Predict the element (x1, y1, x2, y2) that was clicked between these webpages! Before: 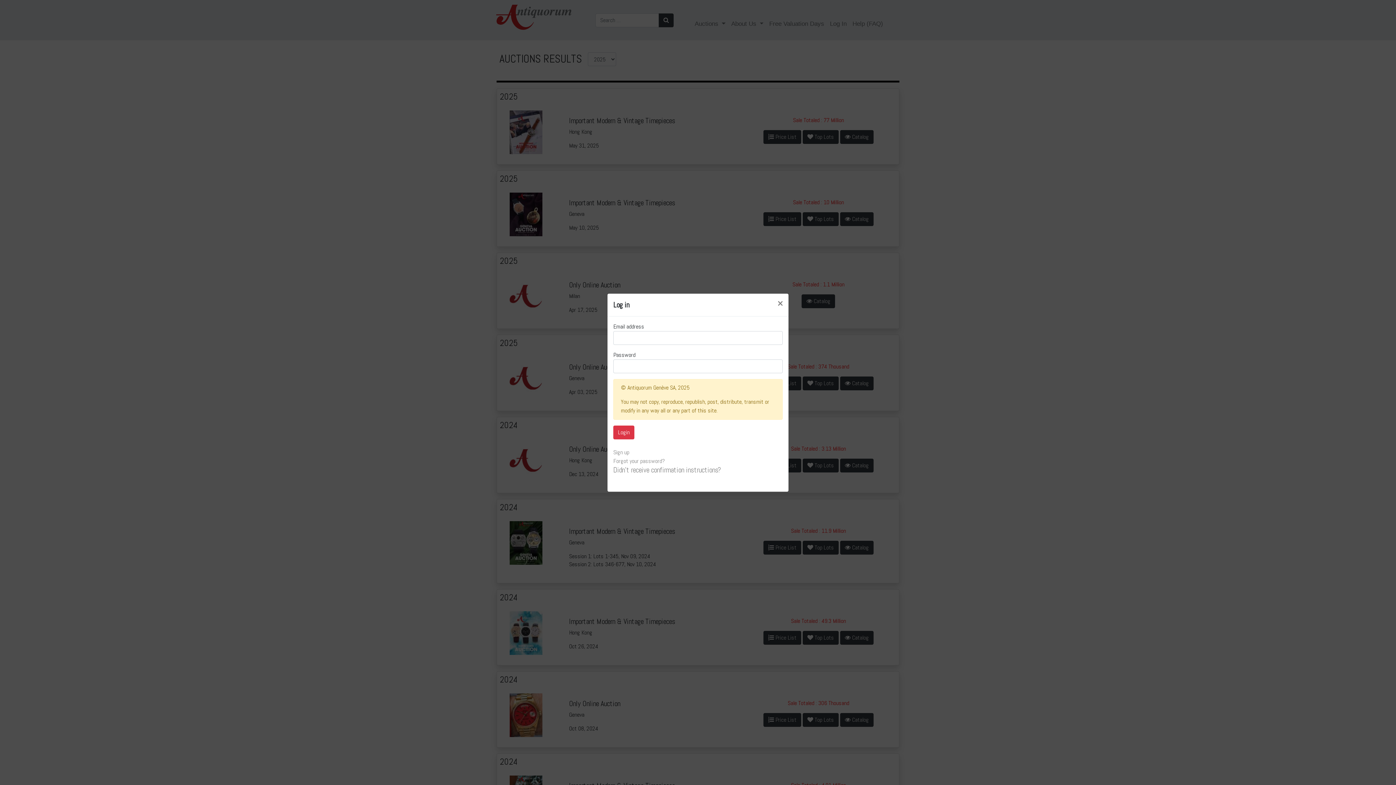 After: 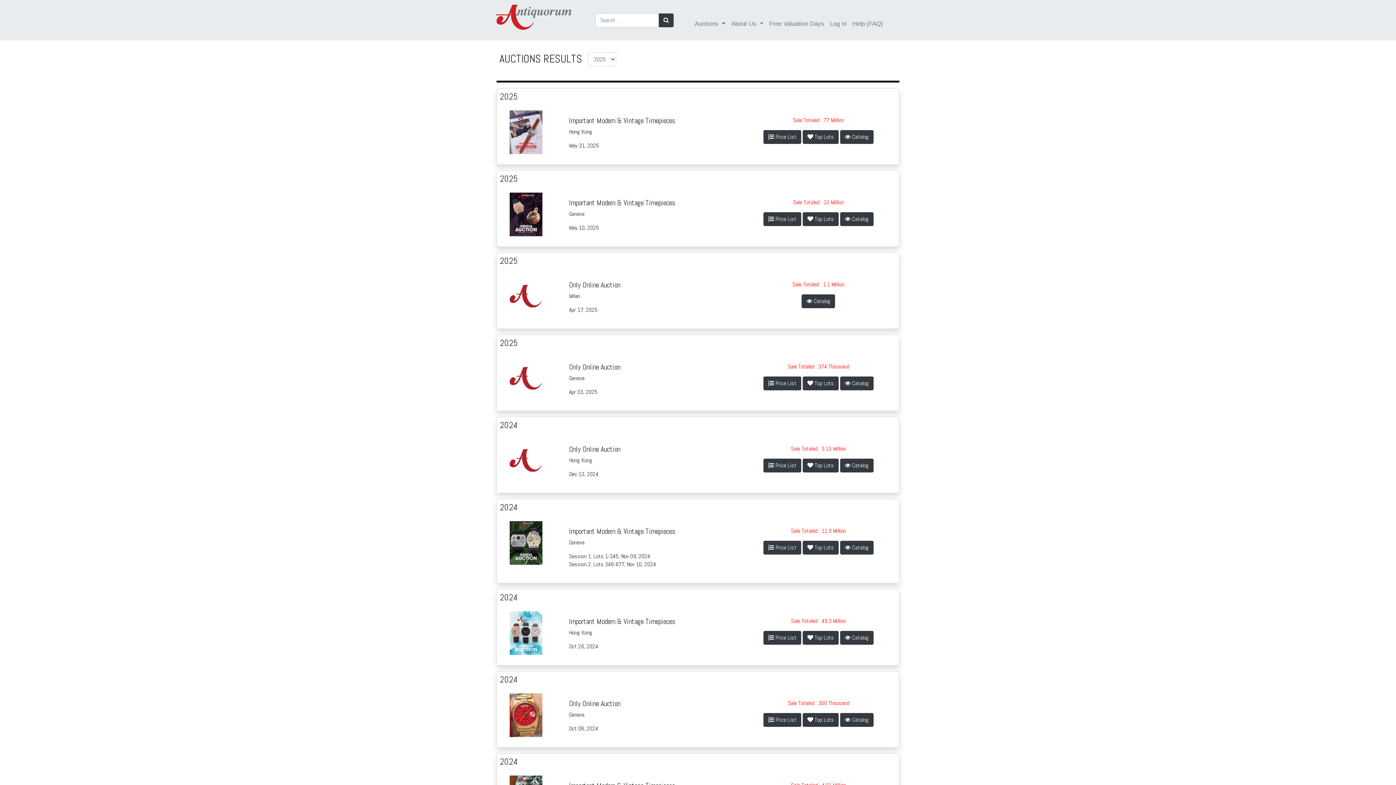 Action: label: Login bbox: (613, 425, 634, 439)